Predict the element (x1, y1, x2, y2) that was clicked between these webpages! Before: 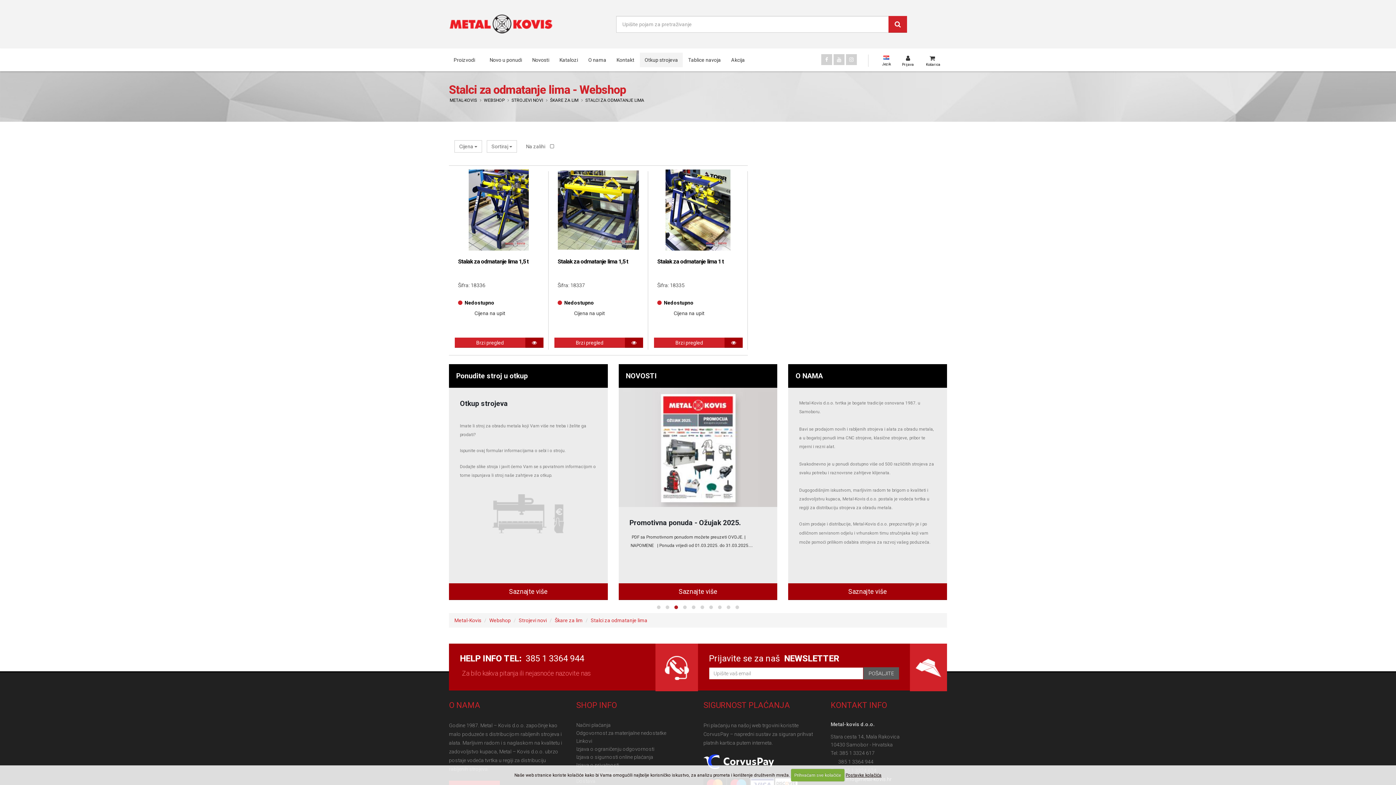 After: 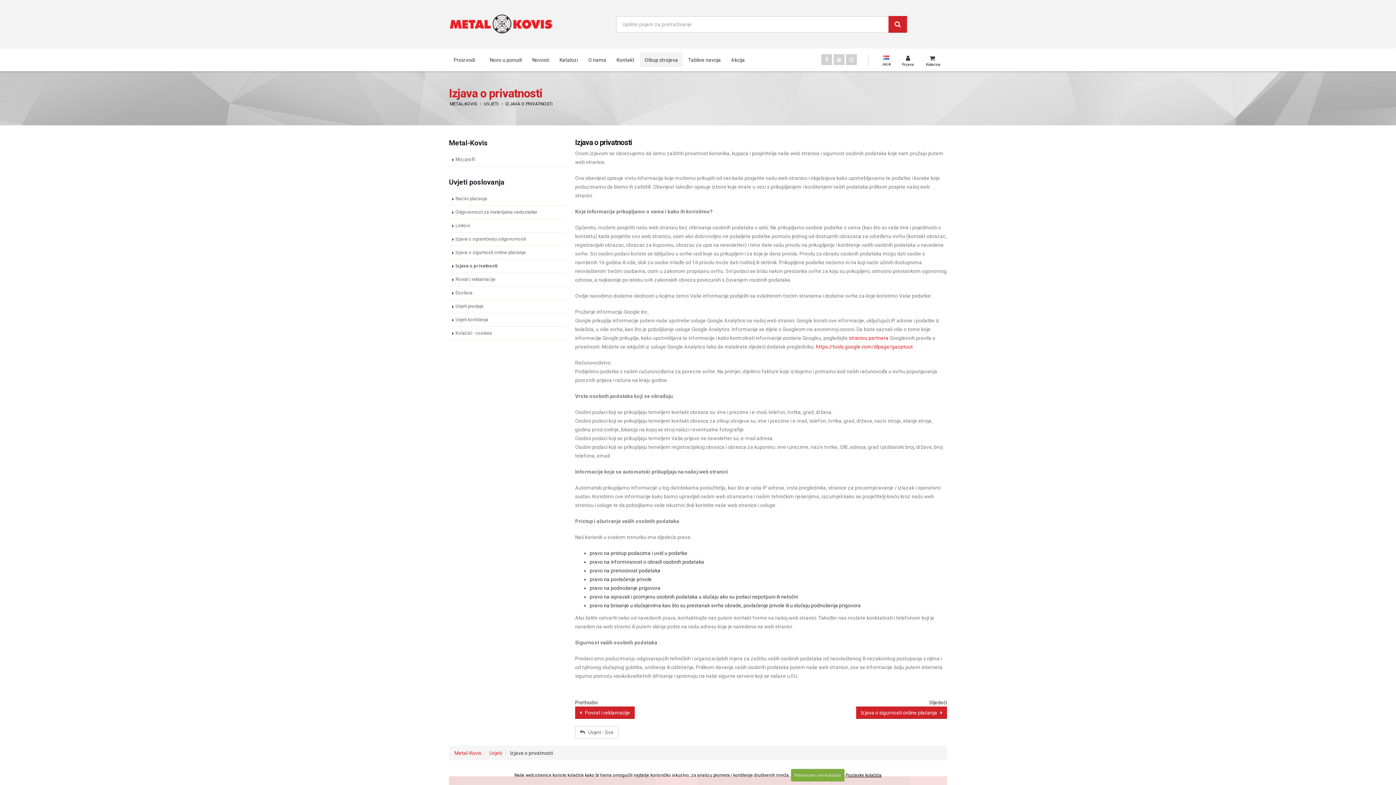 Action: bbox: (576, 762, 619, 768) label: Izjava o privatnosti